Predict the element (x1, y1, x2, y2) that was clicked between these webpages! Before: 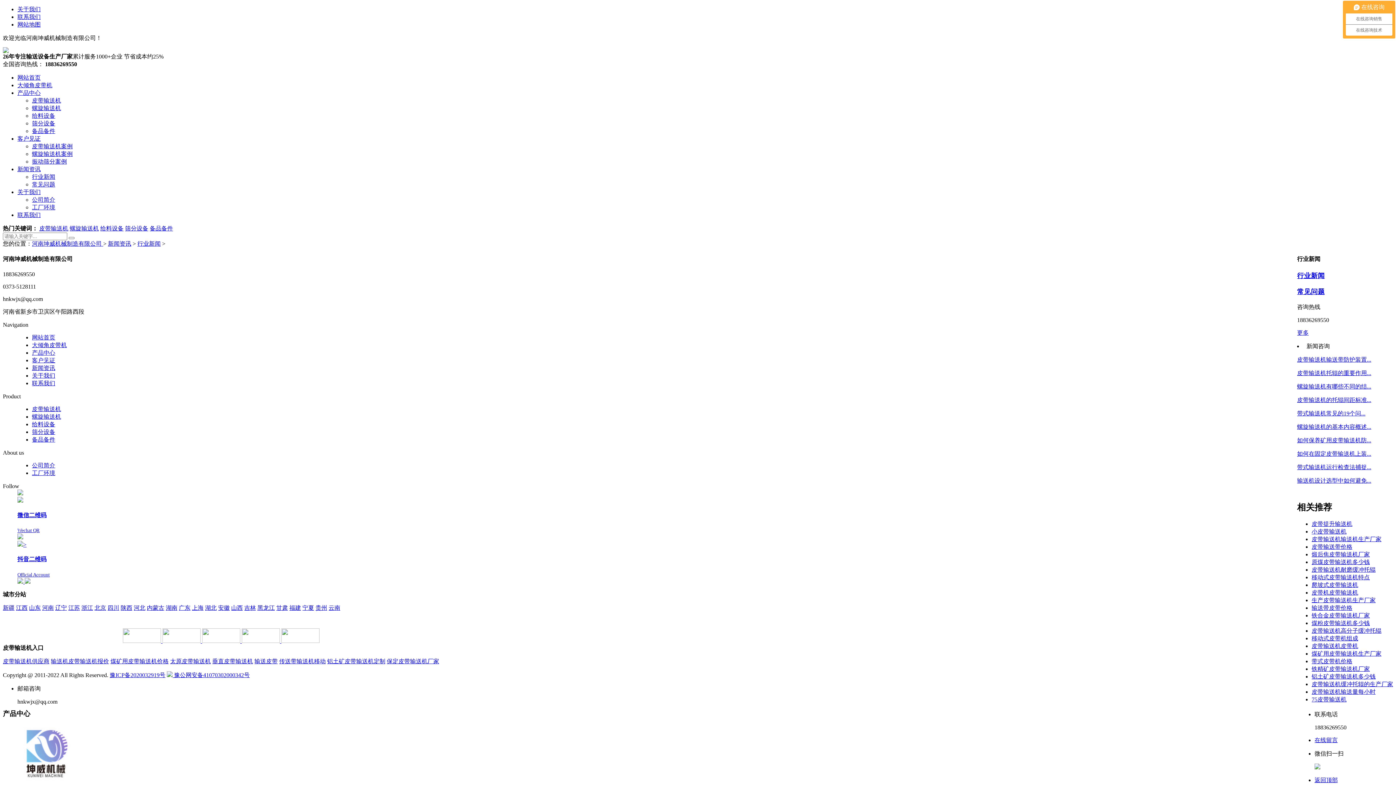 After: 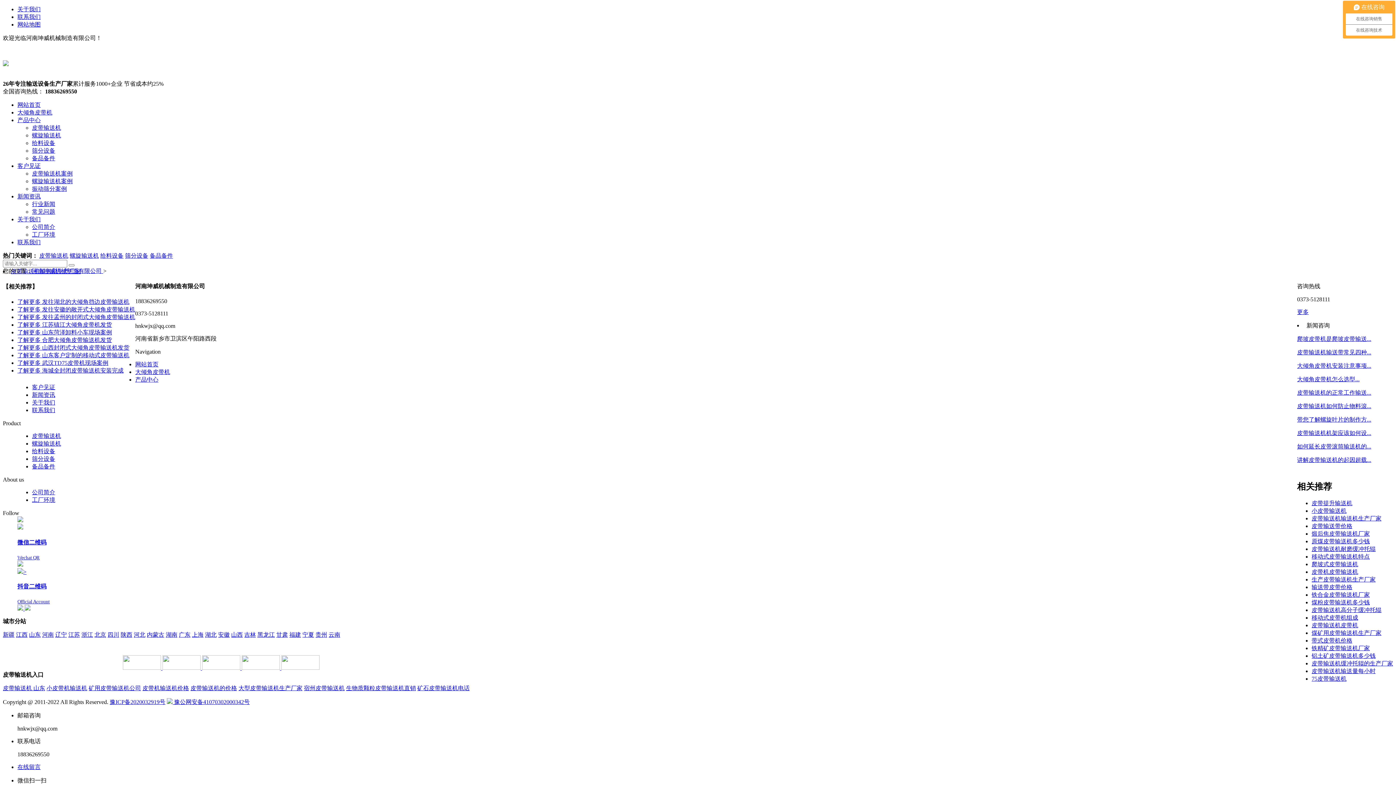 Action: bbox: (1312, 536, 1381, 542) label: 皮带输送机输送机生产厂家